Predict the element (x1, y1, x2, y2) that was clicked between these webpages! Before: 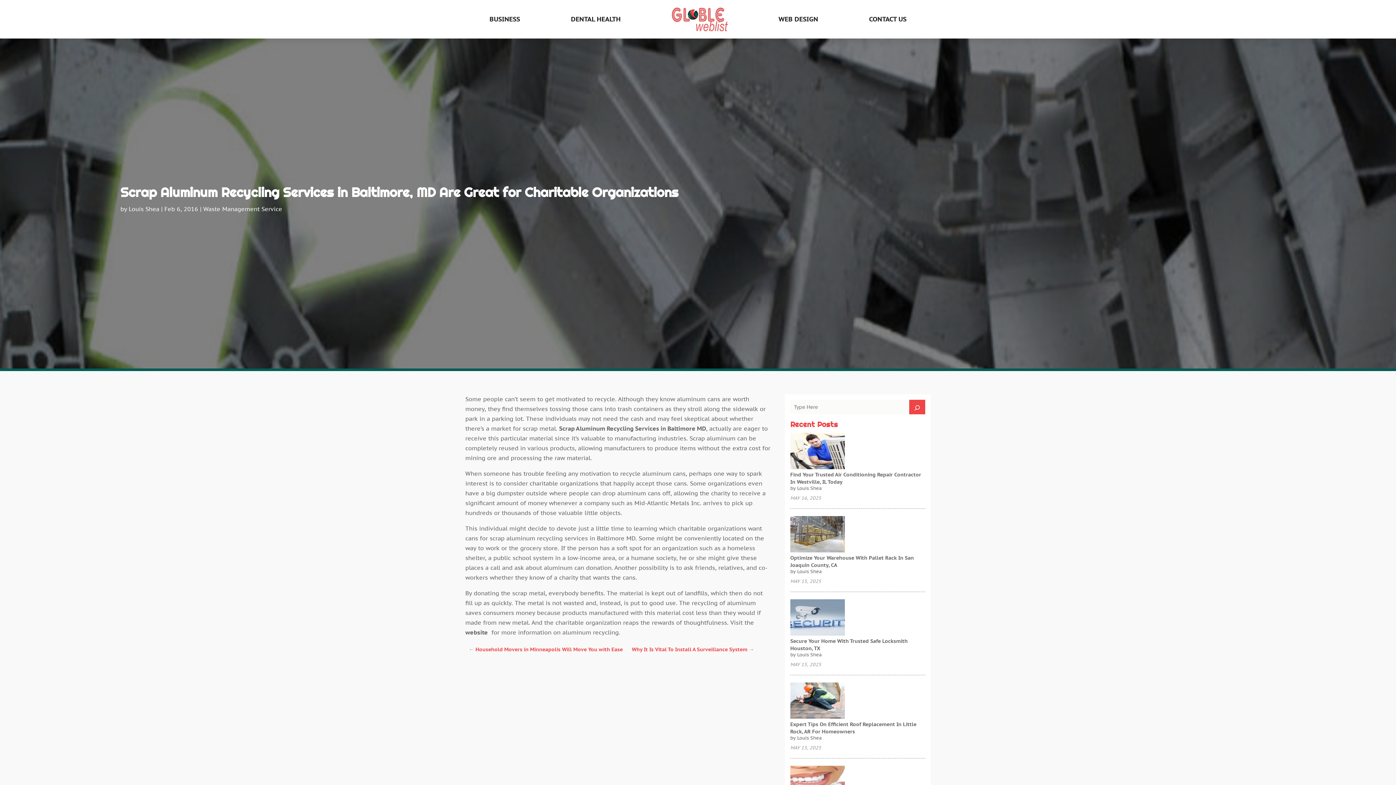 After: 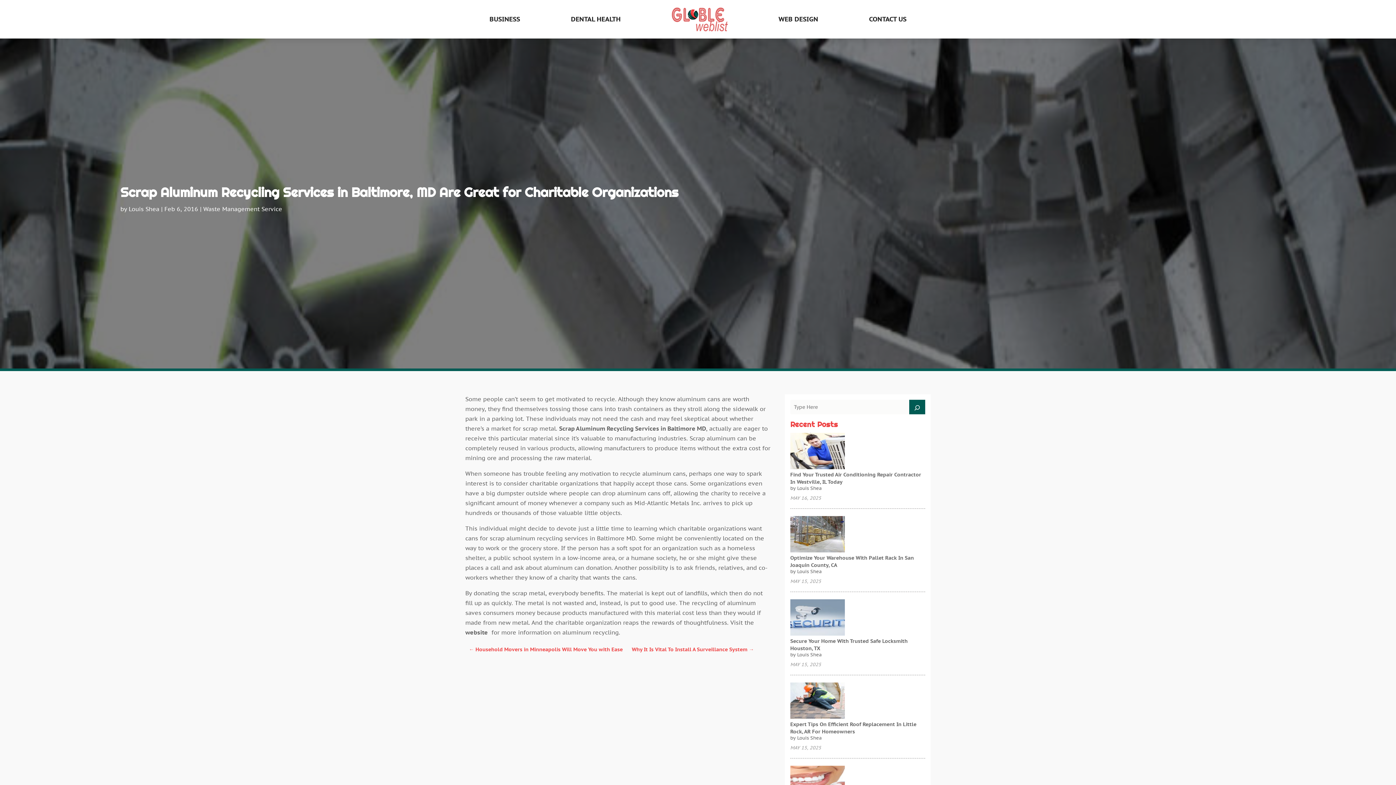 Action: bbox: (909, 400, 925, 414) label: Search